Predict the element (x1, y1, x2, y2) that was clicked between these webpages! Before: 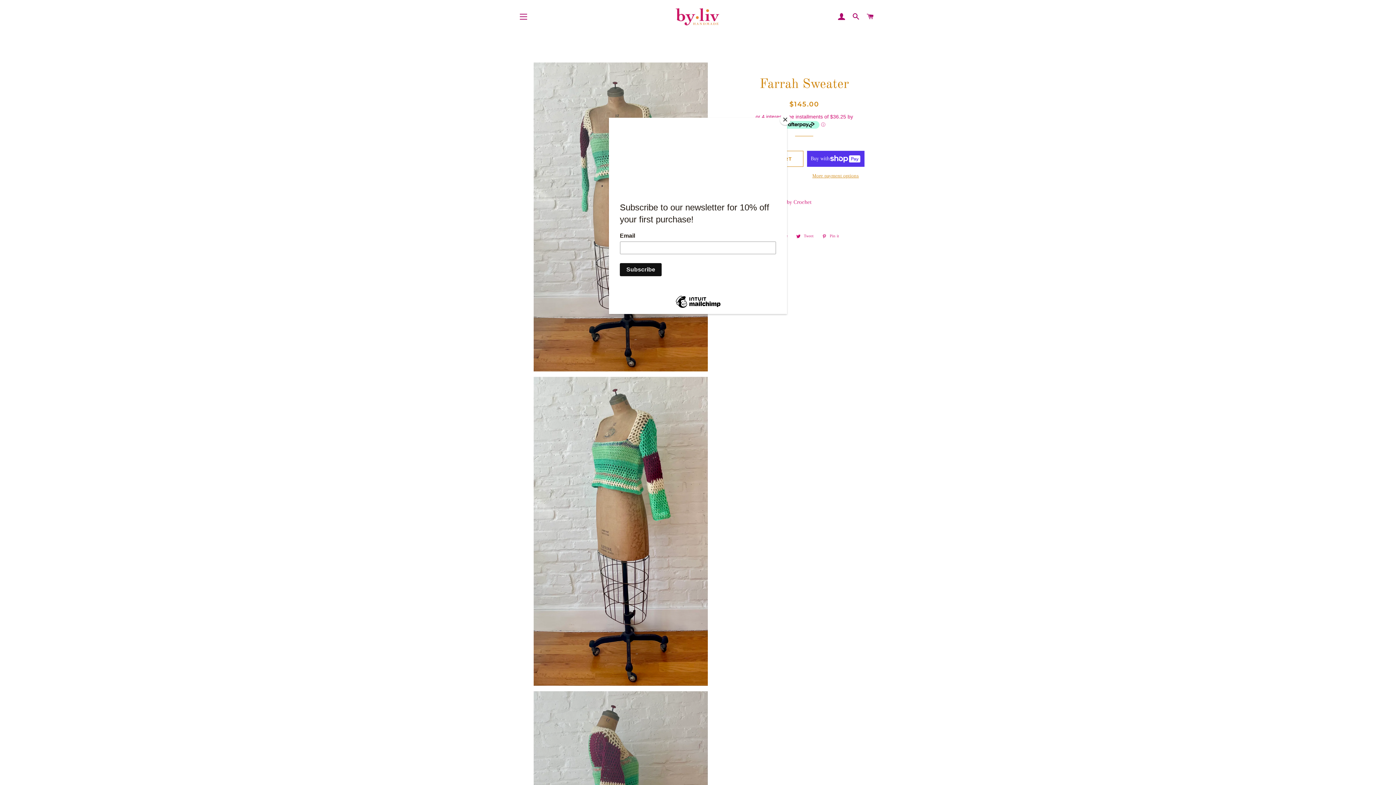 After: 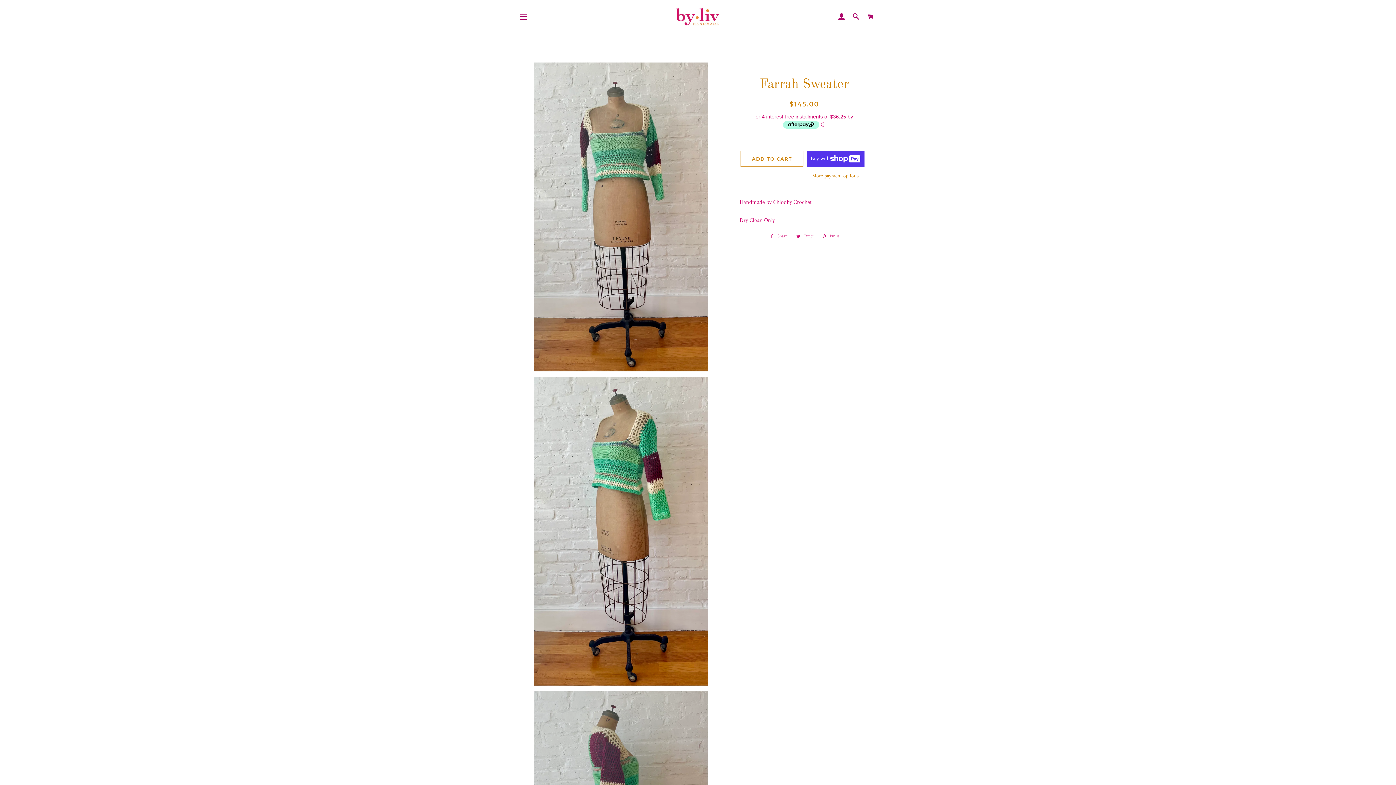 Action: bbox: (780, 114, 790, 125) label: Close